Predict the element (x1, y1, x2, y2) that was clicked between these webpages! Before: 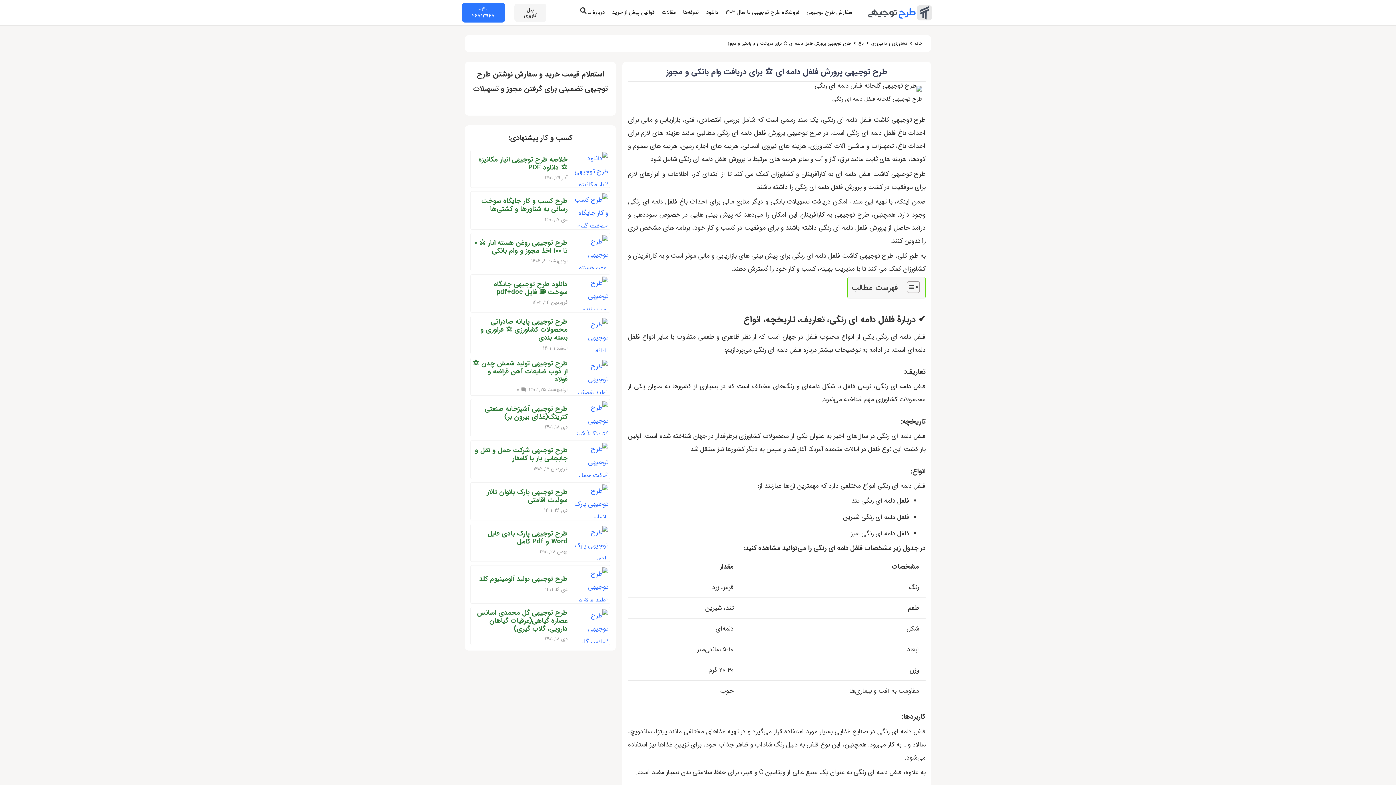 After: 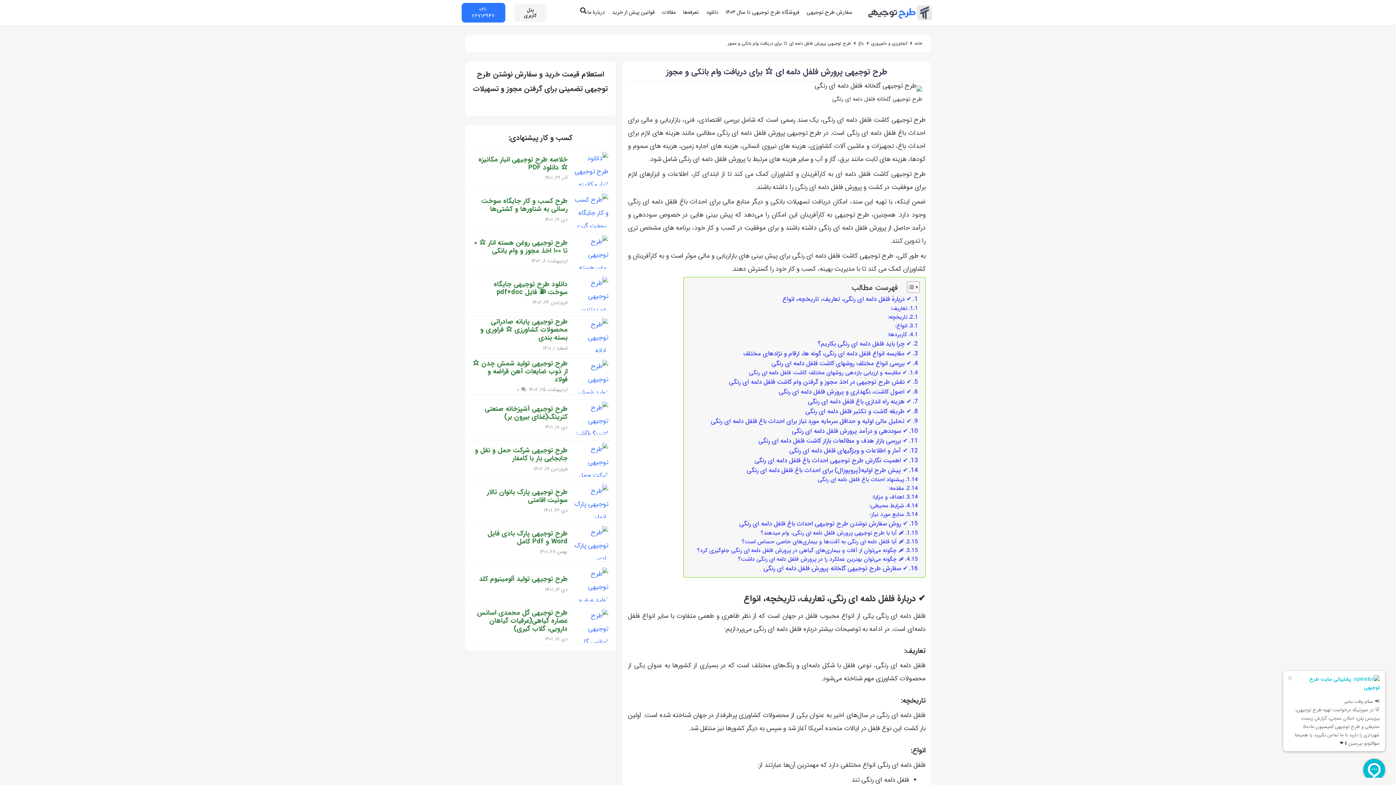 Action: bbox: (901, 281, 918, 293) label: Toggle Table of Content